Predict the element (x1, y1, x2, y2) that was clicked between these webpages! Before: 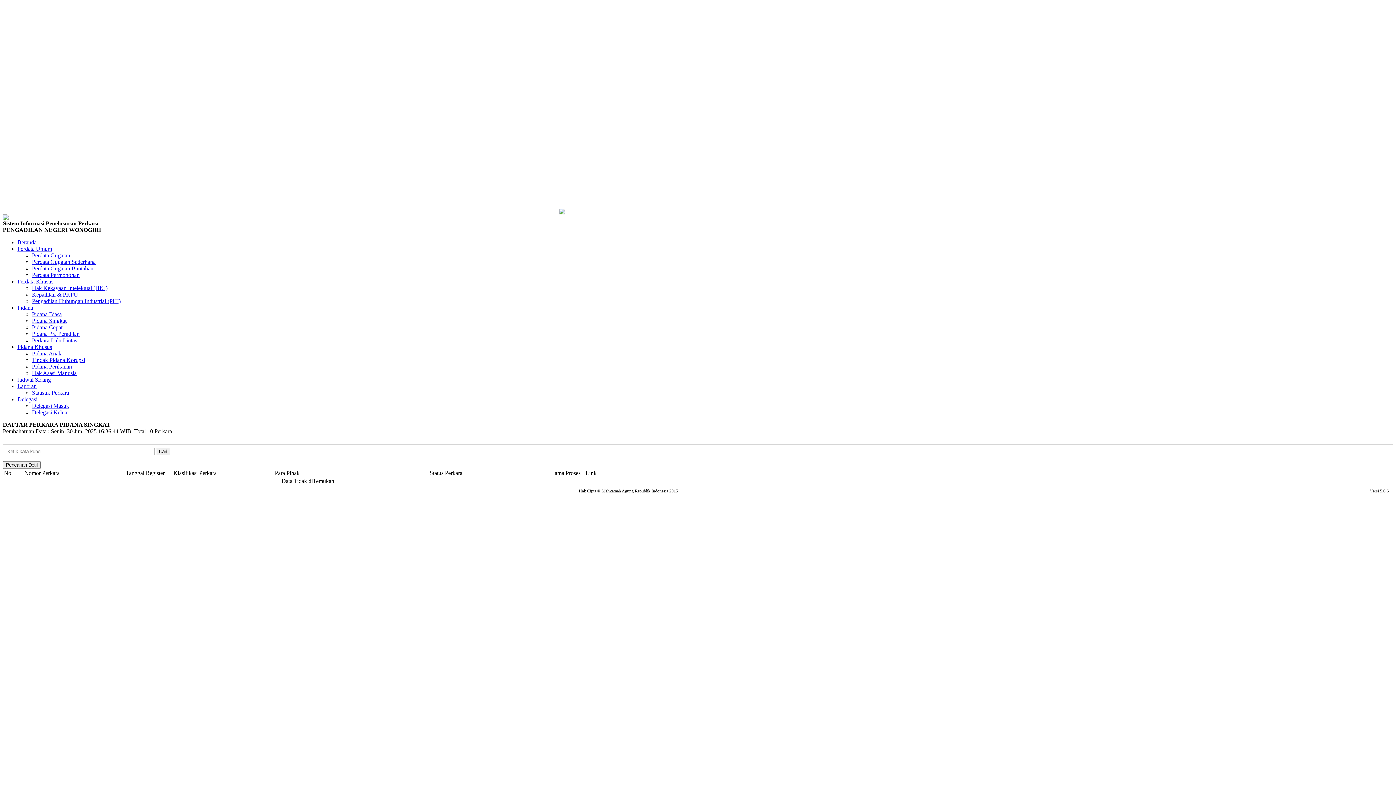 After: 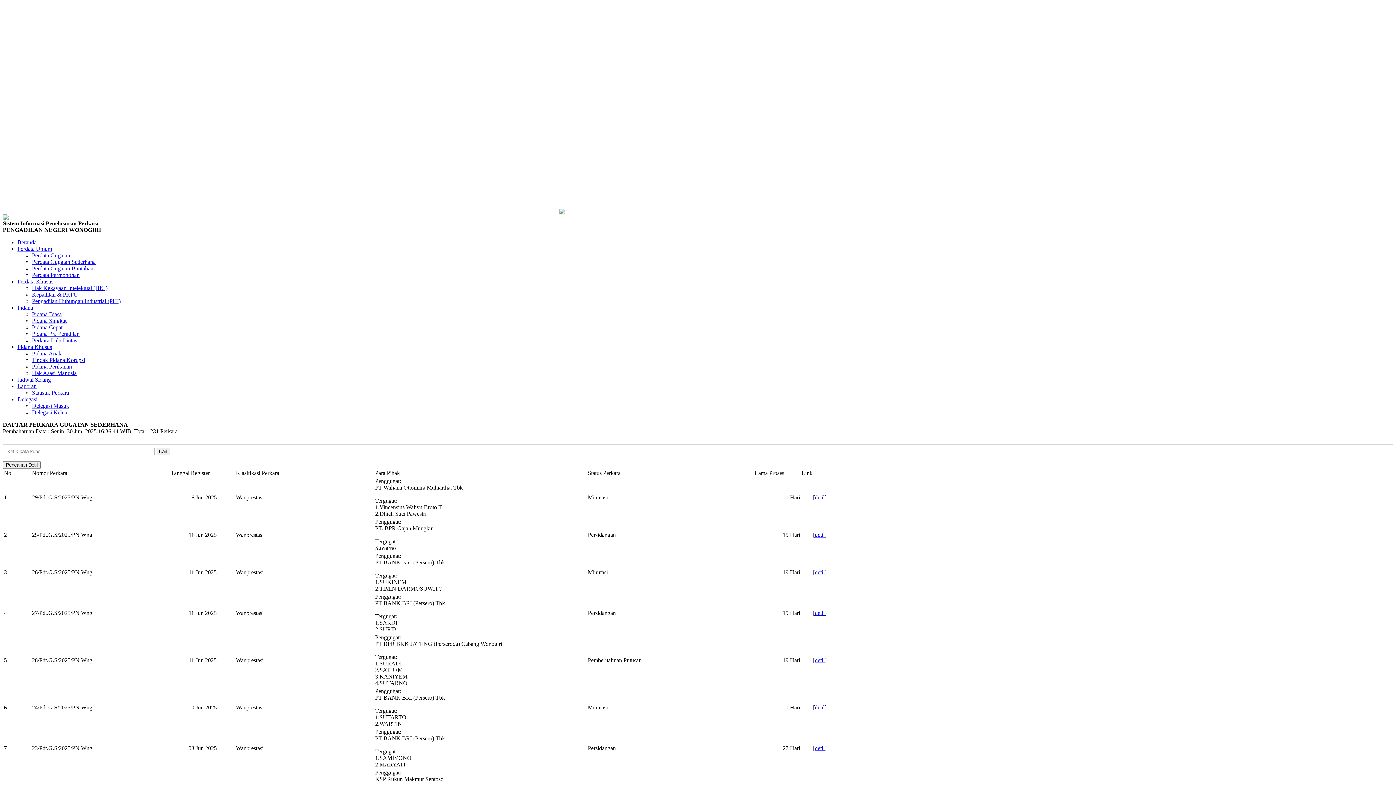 Action: label: Perdata Gugatan Sederhana bbox: (32, 258, 95, 264)